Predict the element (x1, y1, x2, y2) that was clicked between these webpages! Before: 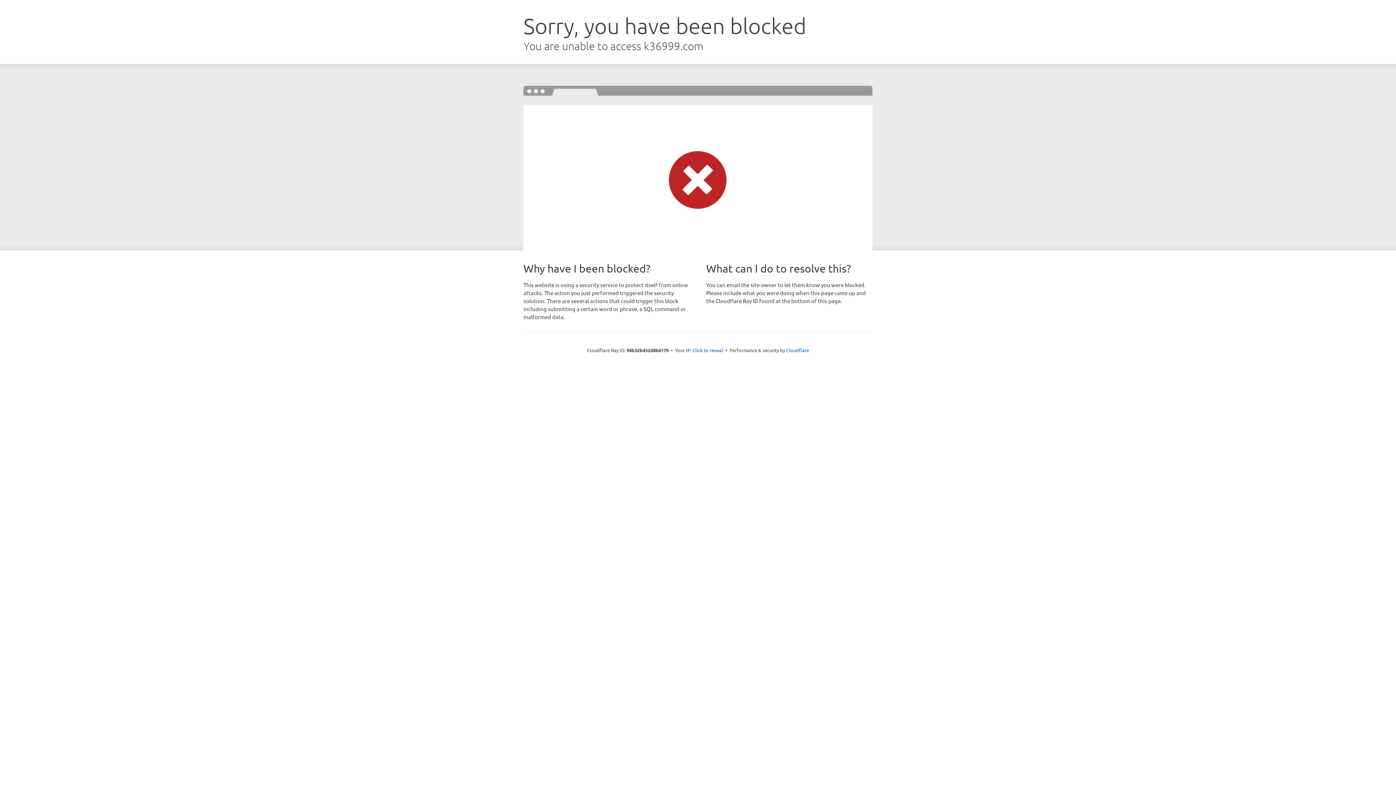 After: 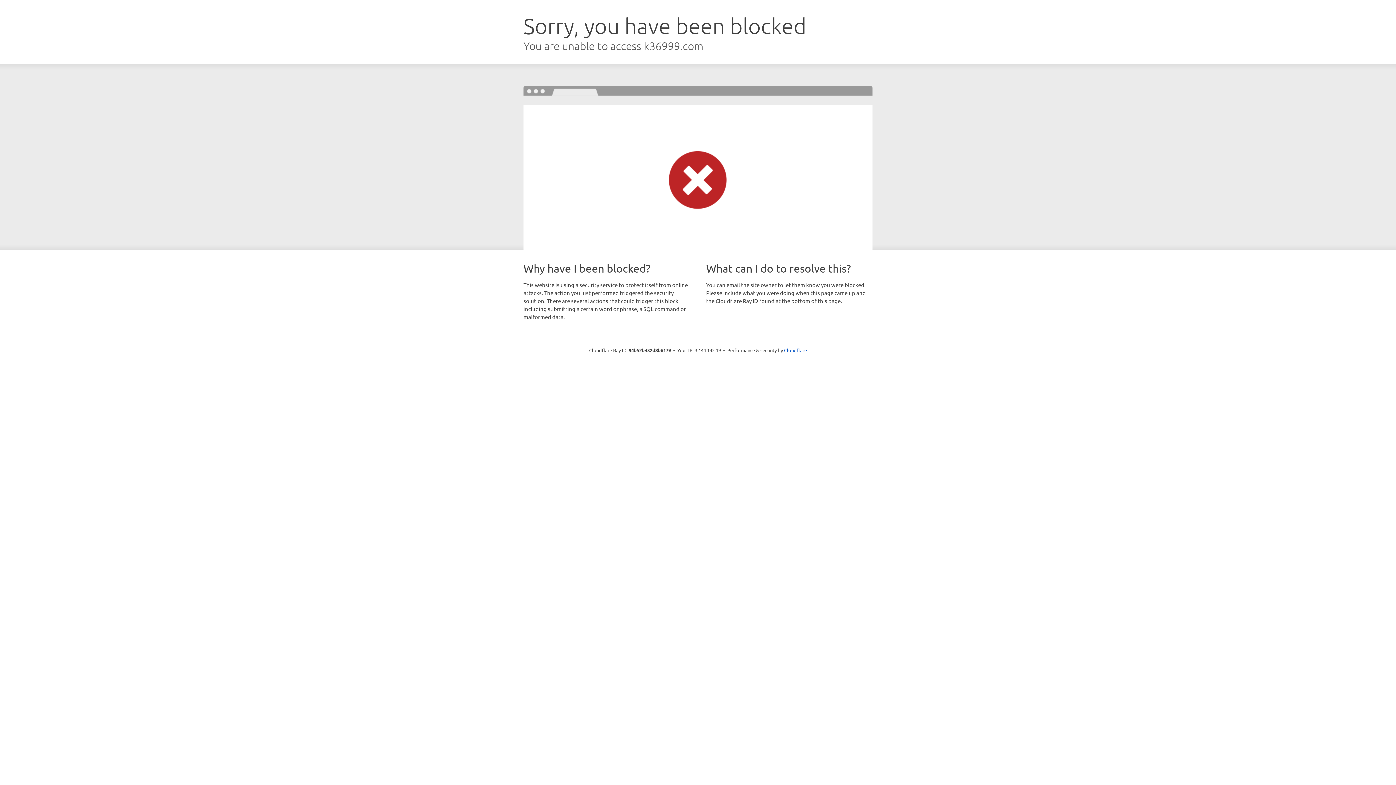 Action: label: Click to reveal bbox: (692, 346, 723, 353)